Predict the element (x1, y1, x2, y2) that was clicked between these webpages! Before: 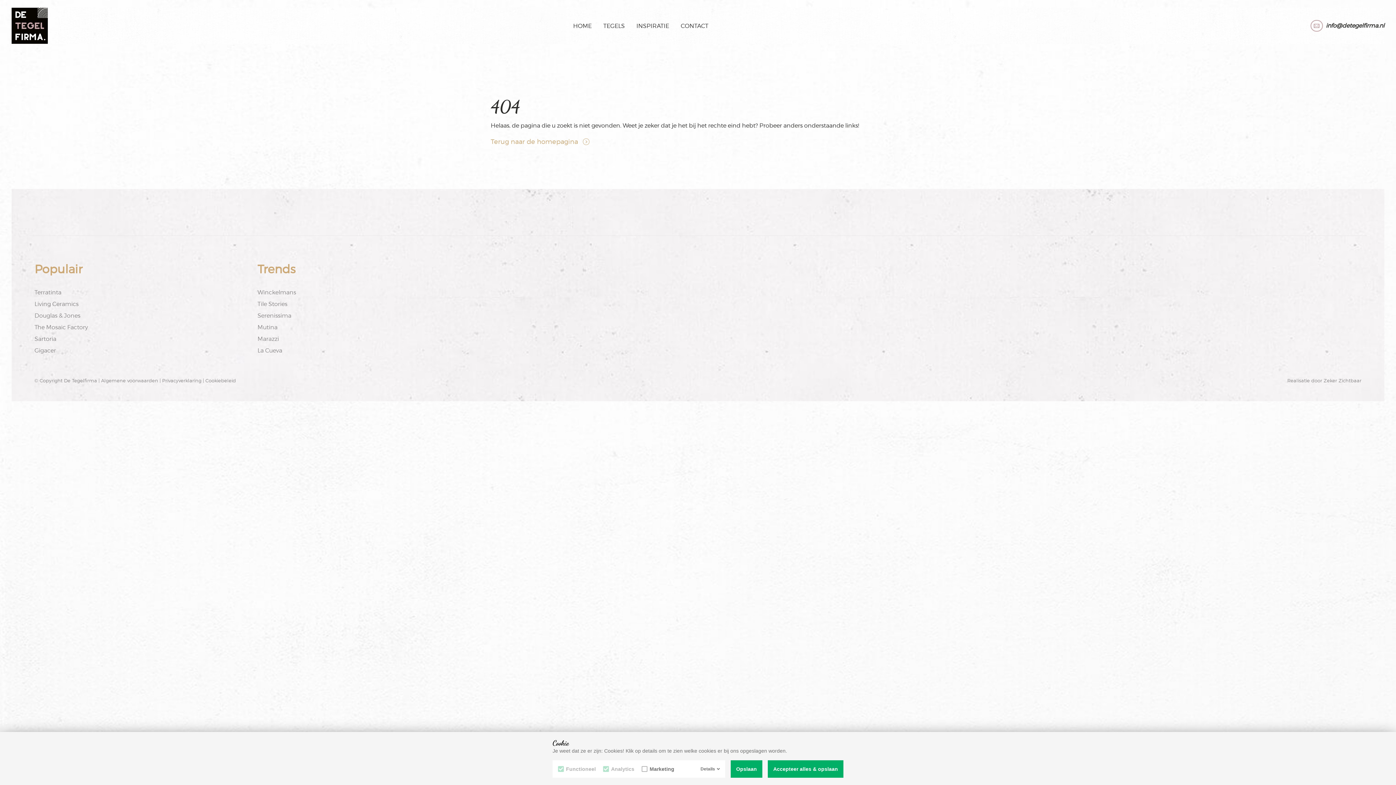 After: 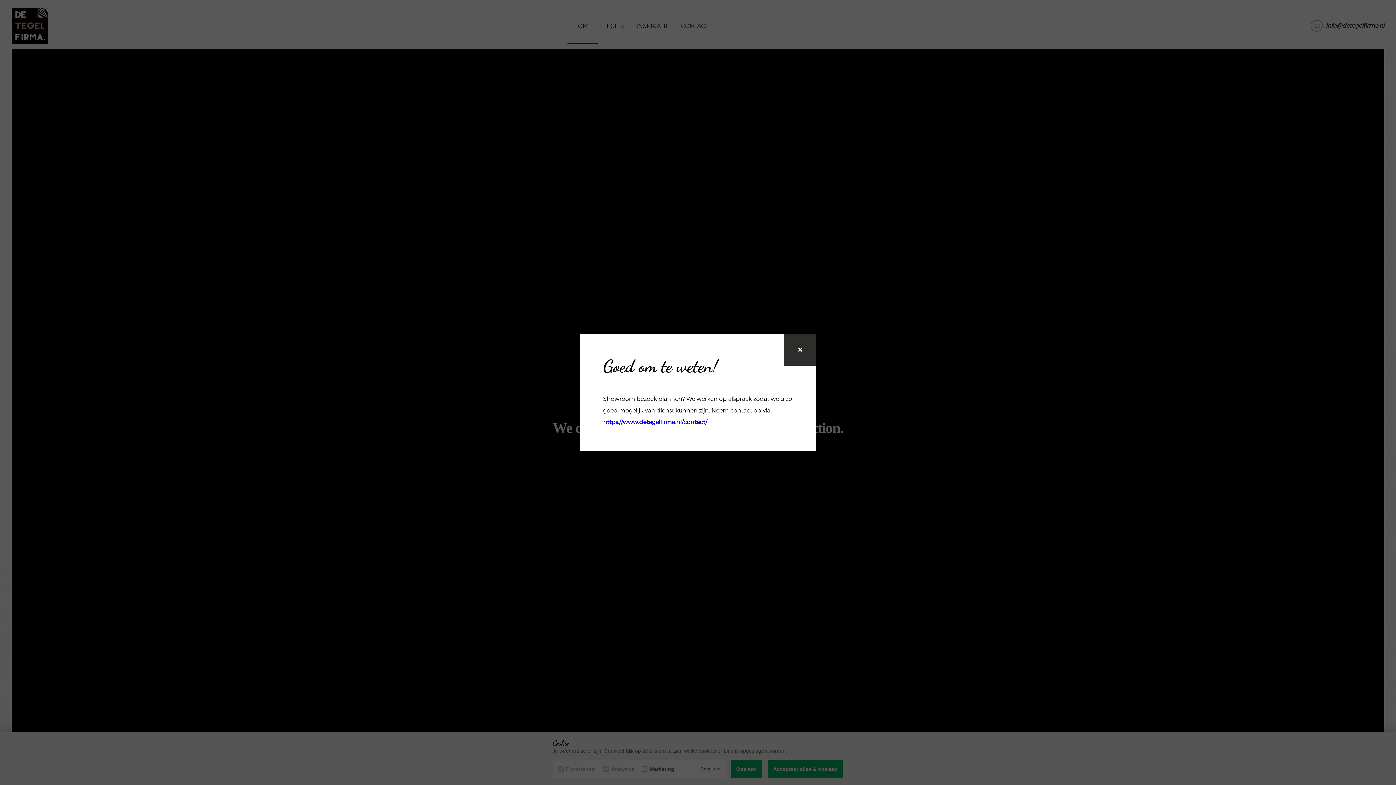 Action: bbox: (11, 21, 48, 28)